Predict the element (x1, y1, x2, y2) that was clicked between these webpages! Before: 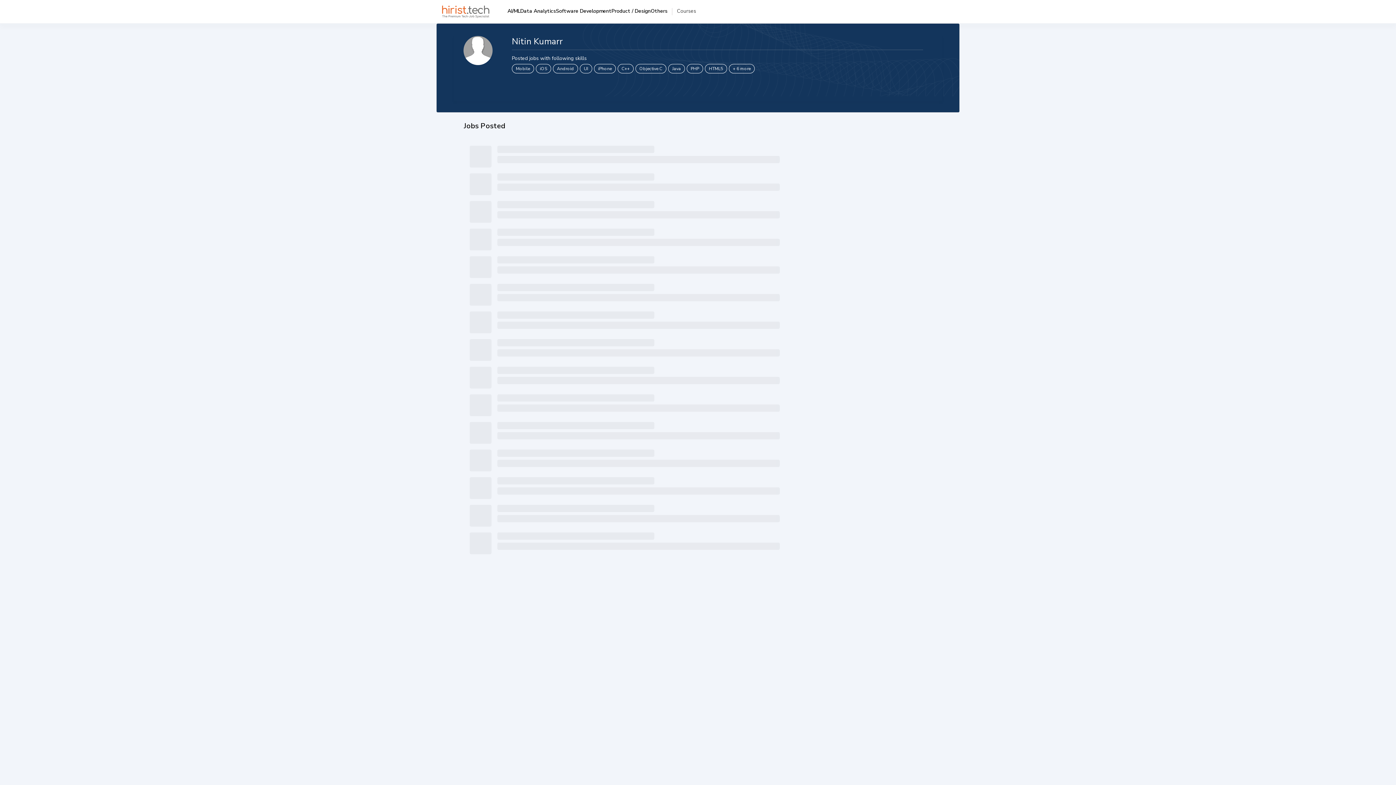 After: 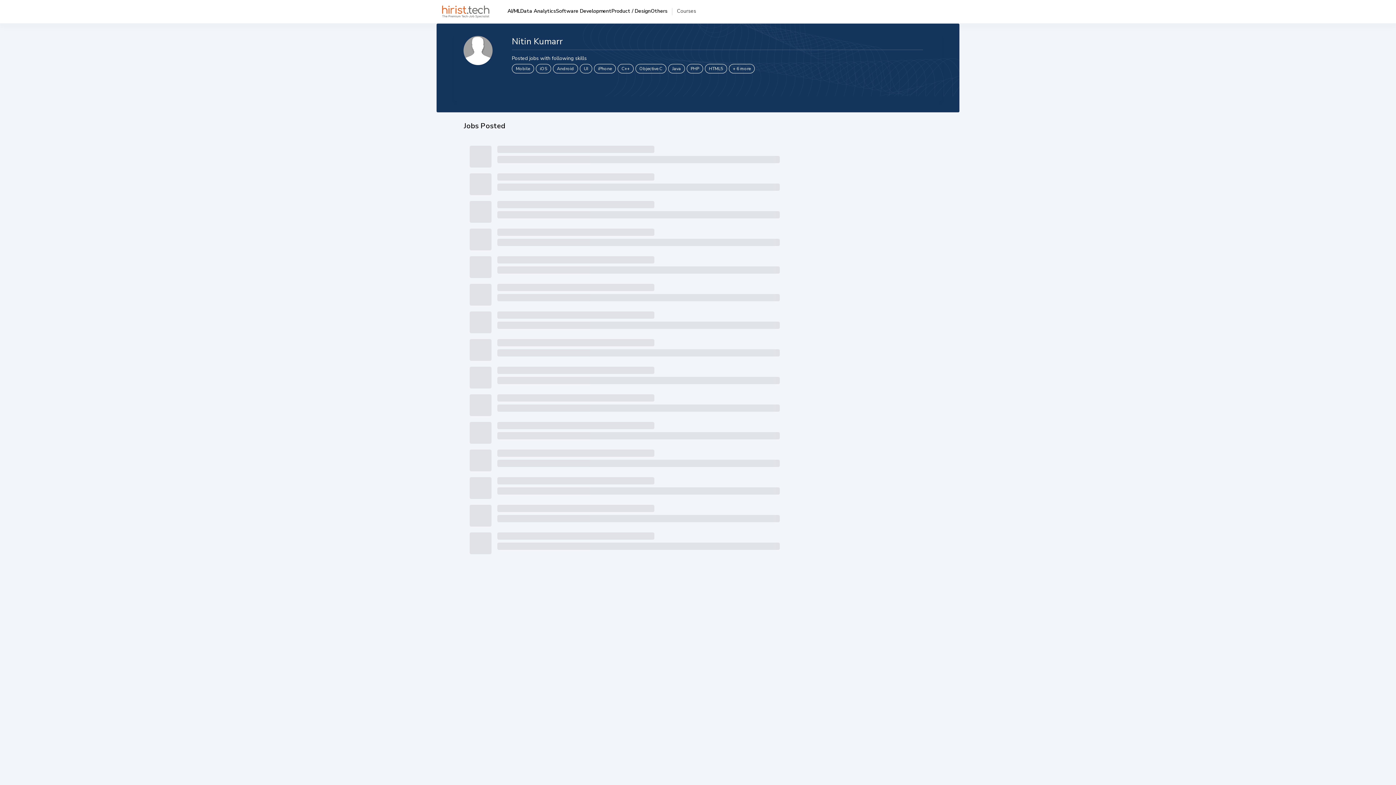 Action: bbox: (536, 64, 551, 73) label: iOS